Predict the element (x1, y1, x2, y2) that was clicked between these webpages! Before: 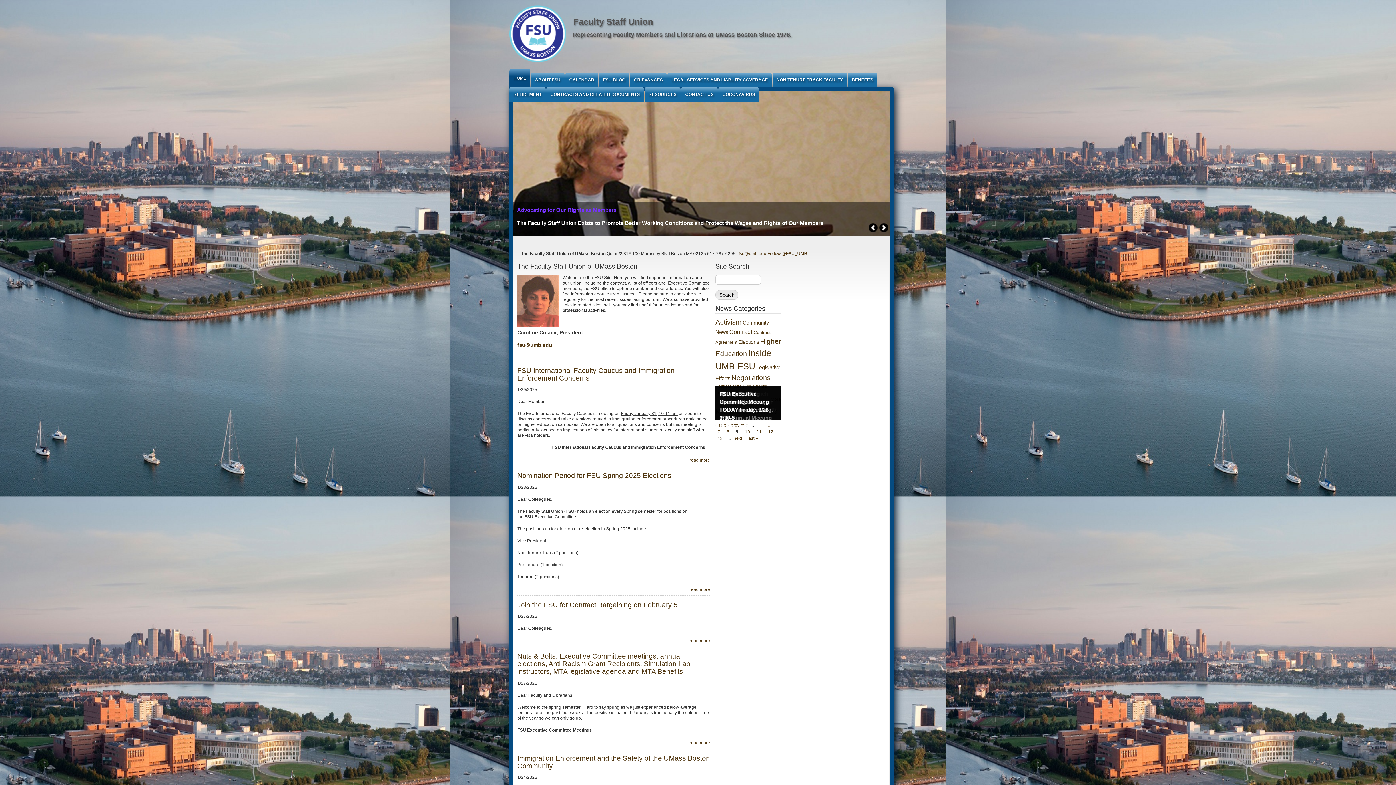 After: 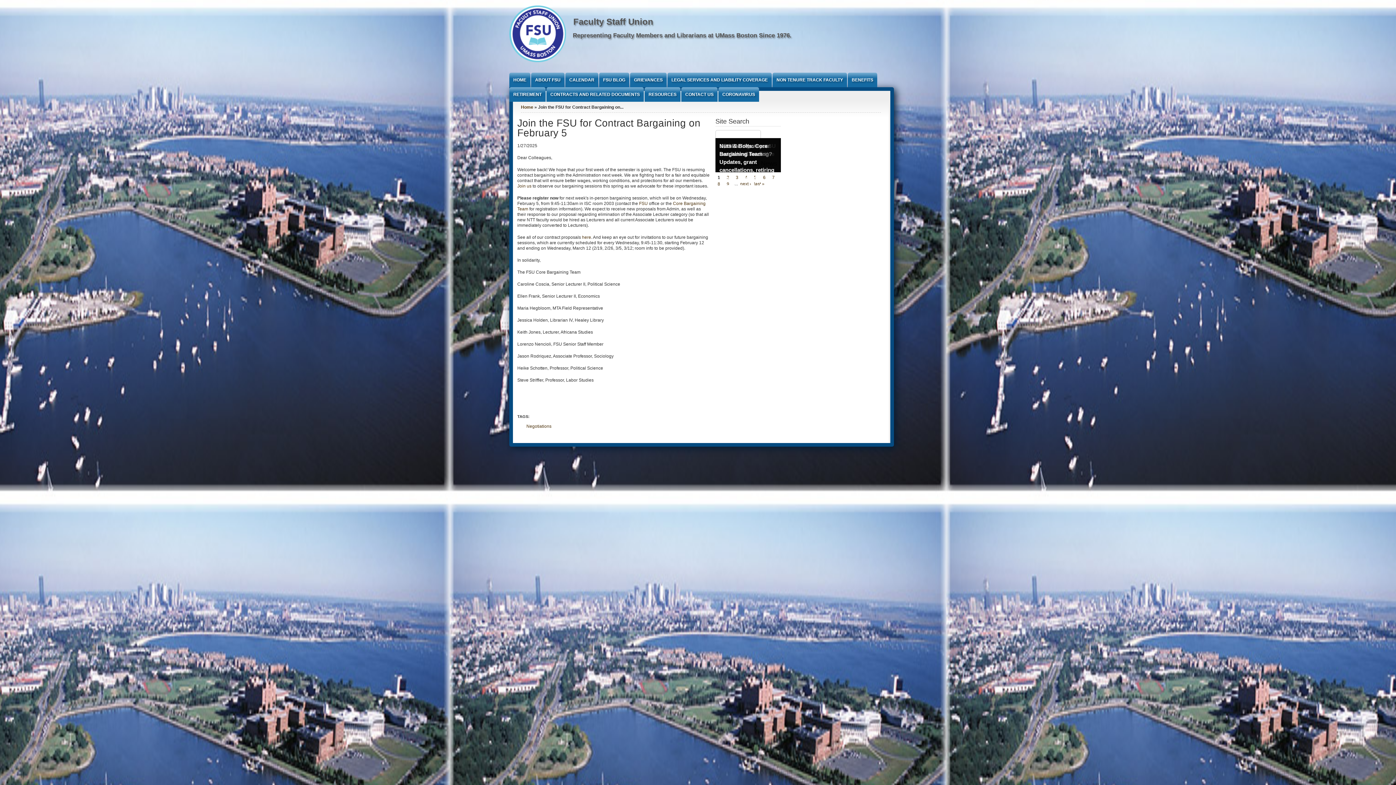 Action: label: read more bbox: (689, 638, 710, 643)